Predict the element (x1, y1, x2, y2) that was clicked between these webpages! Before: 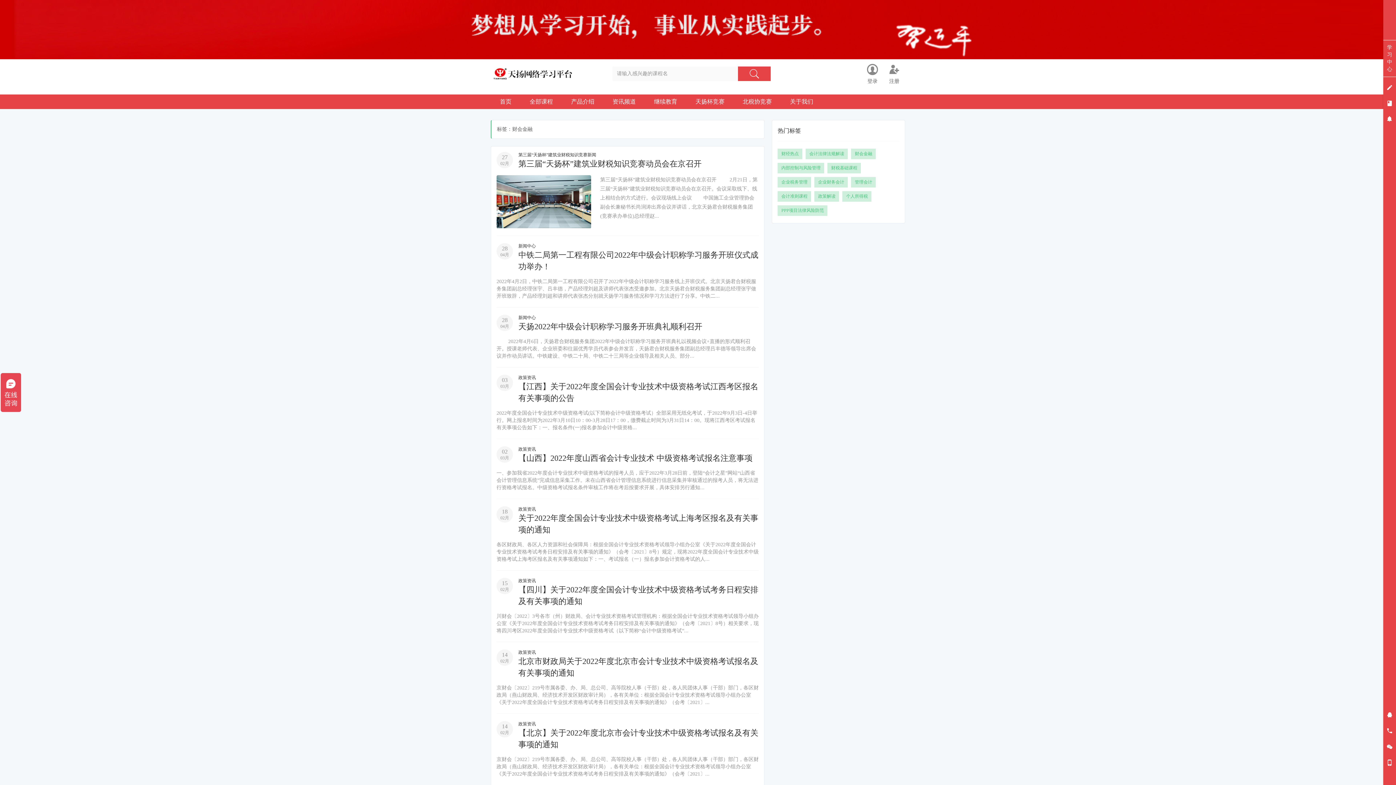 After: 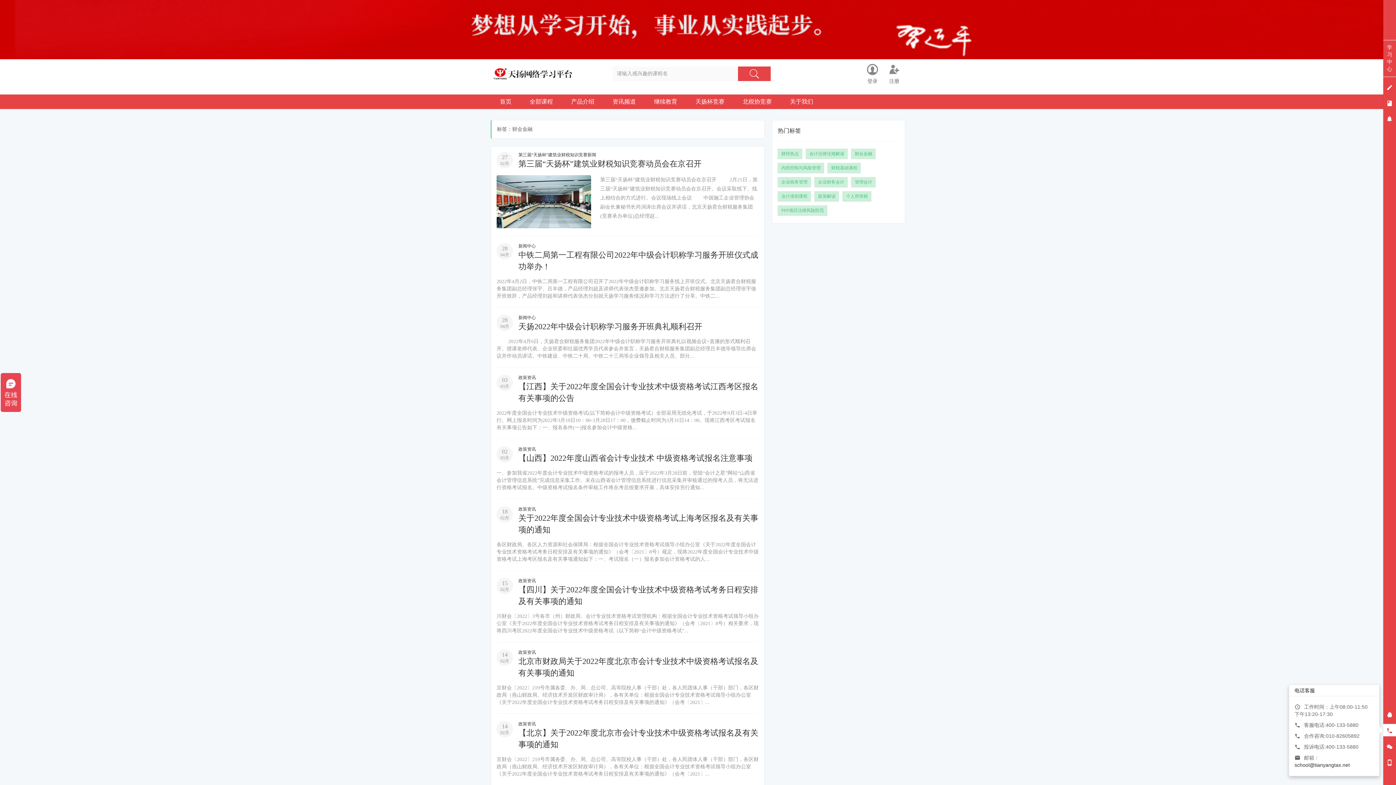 Action: bbox: (1383, 727, 1396, 733)